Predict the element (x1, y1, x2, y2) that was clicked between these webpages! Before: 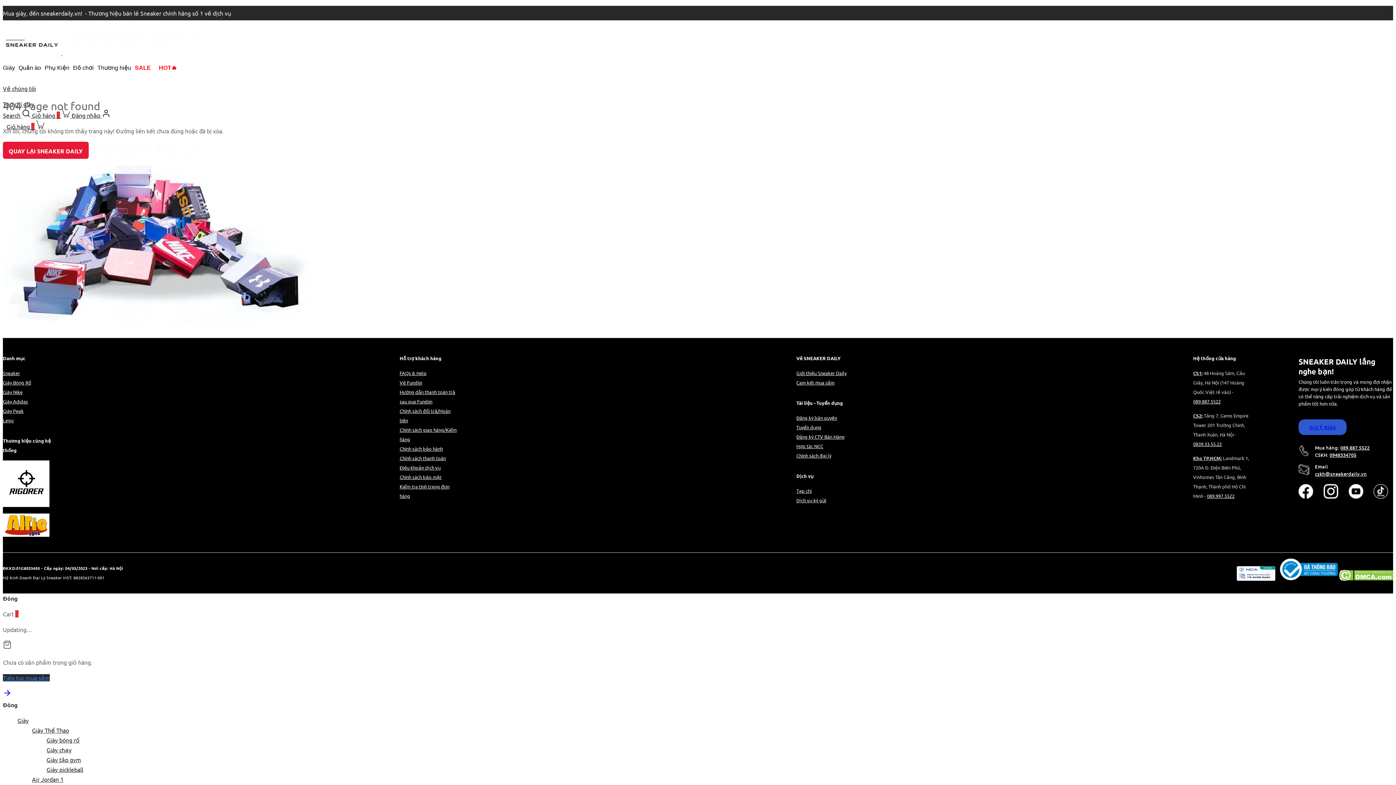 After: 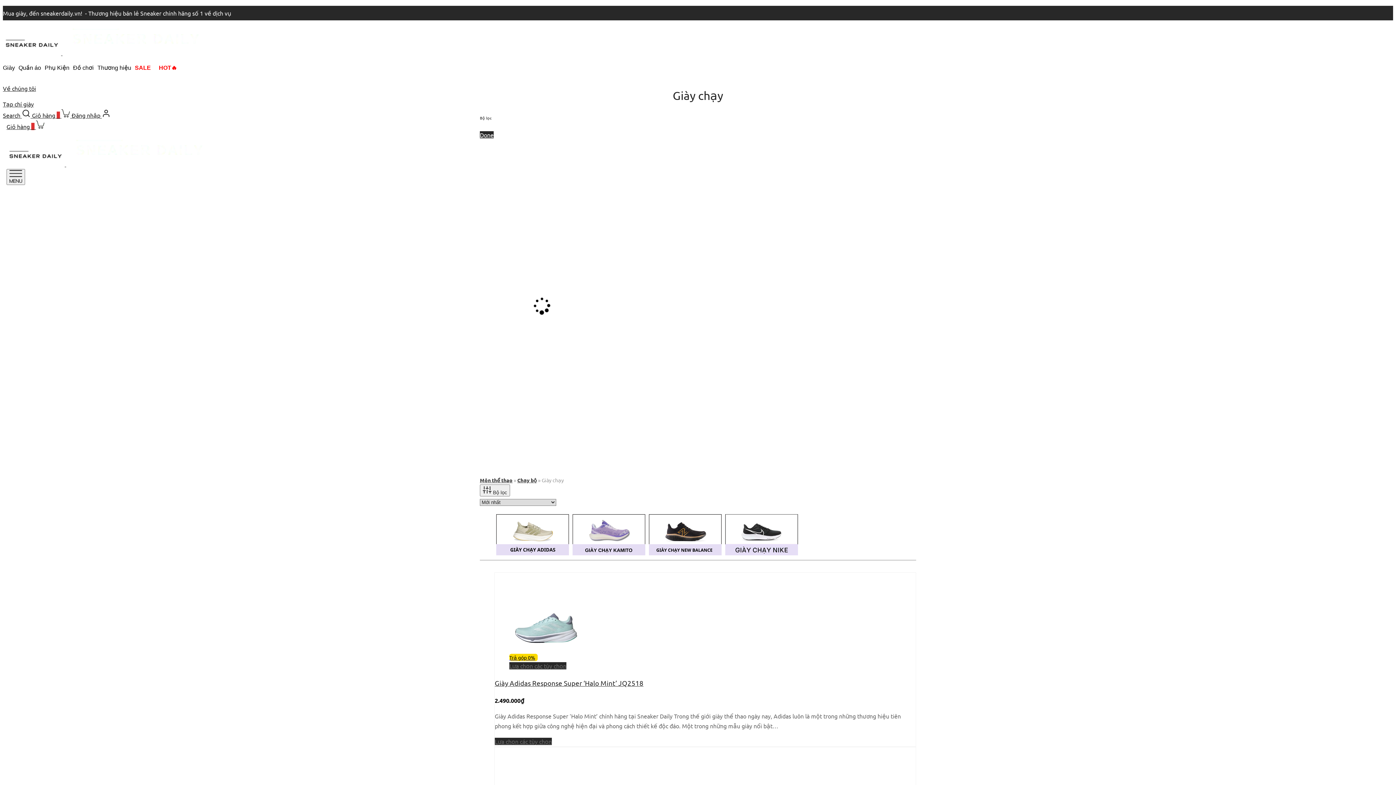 Action: label: Giày chạy bbox: (46, 746, 71, 753)